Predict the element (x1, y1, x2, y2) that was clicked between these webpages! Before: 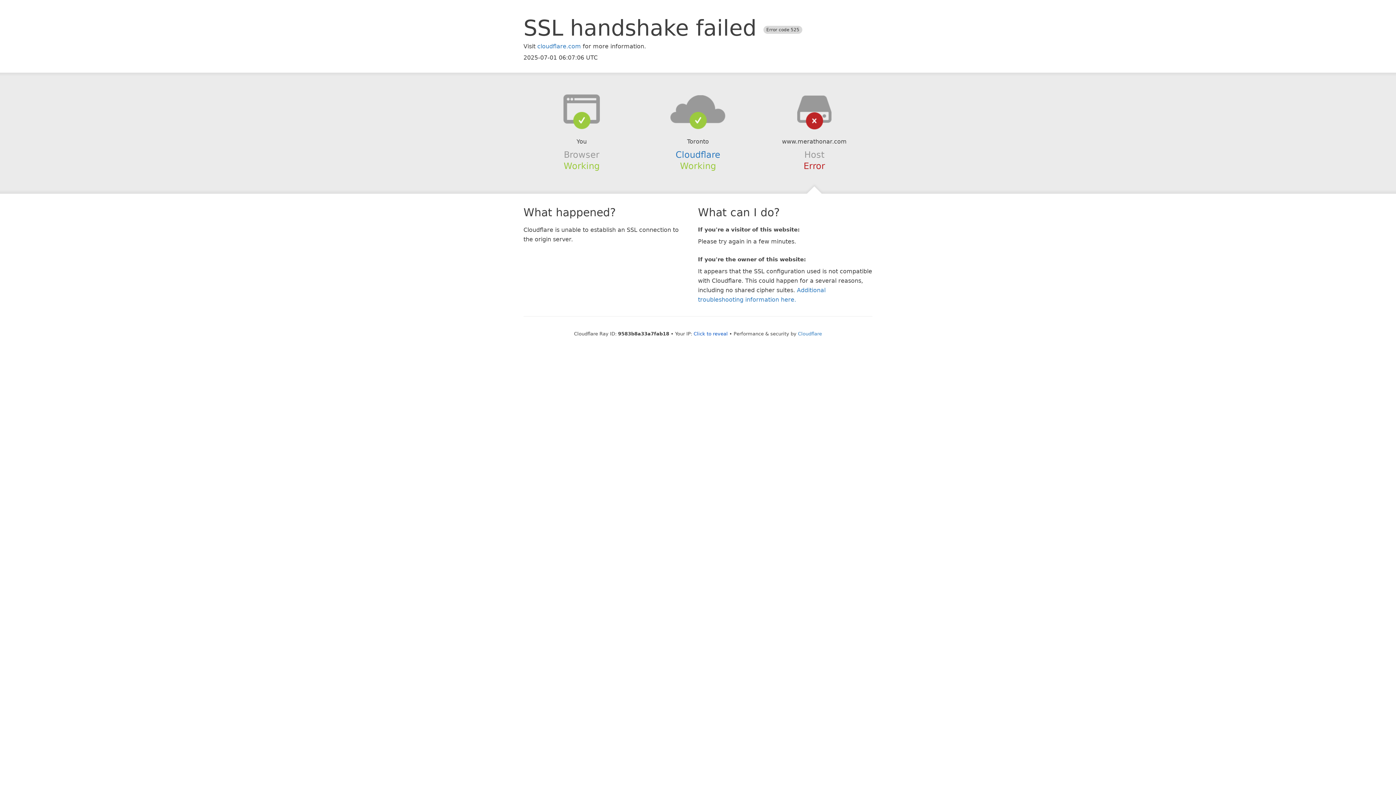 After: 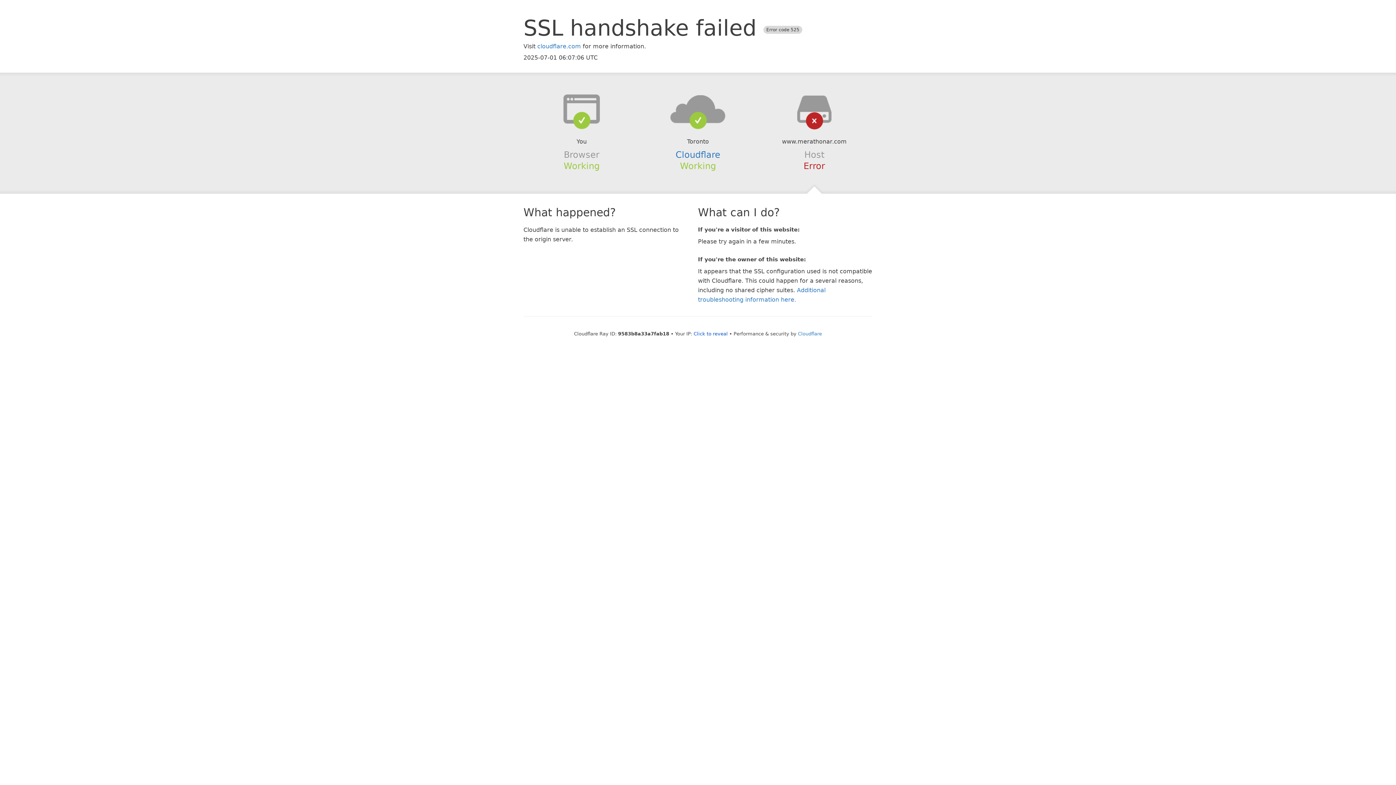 Action: bbox: (639, 94, 756, 123)